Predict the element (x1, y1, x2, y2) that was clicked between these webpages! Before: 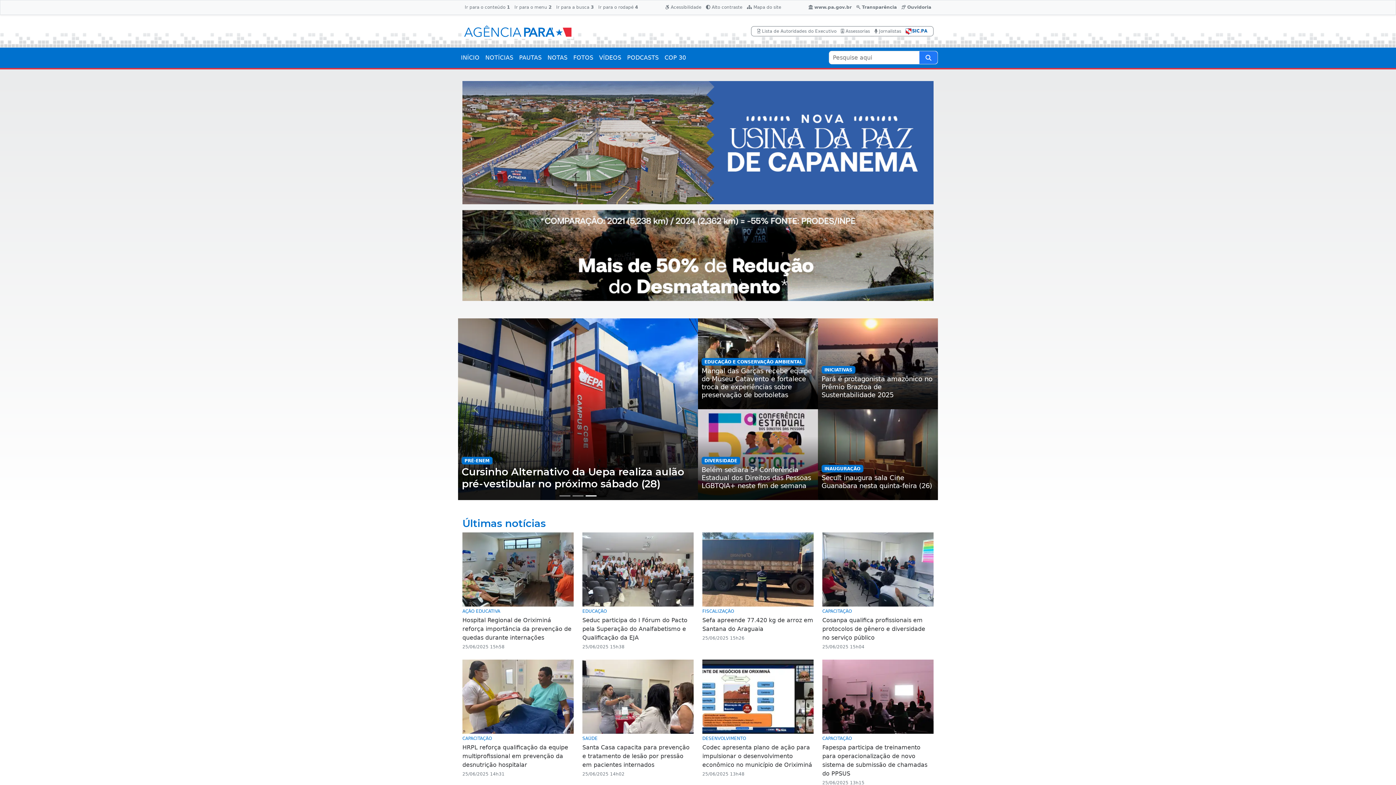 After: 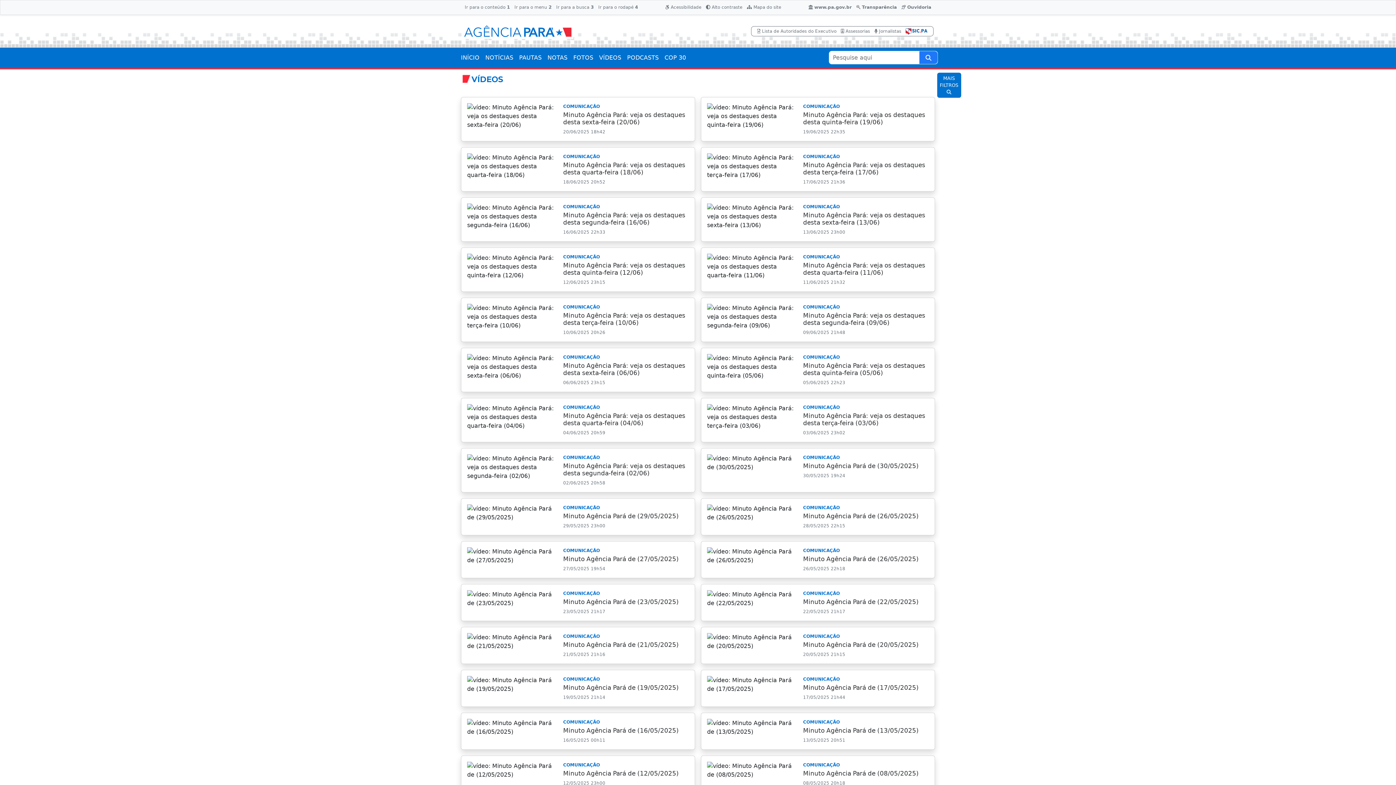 Action: label: VÍDEOS bbox: (596, 50, 624, 65)